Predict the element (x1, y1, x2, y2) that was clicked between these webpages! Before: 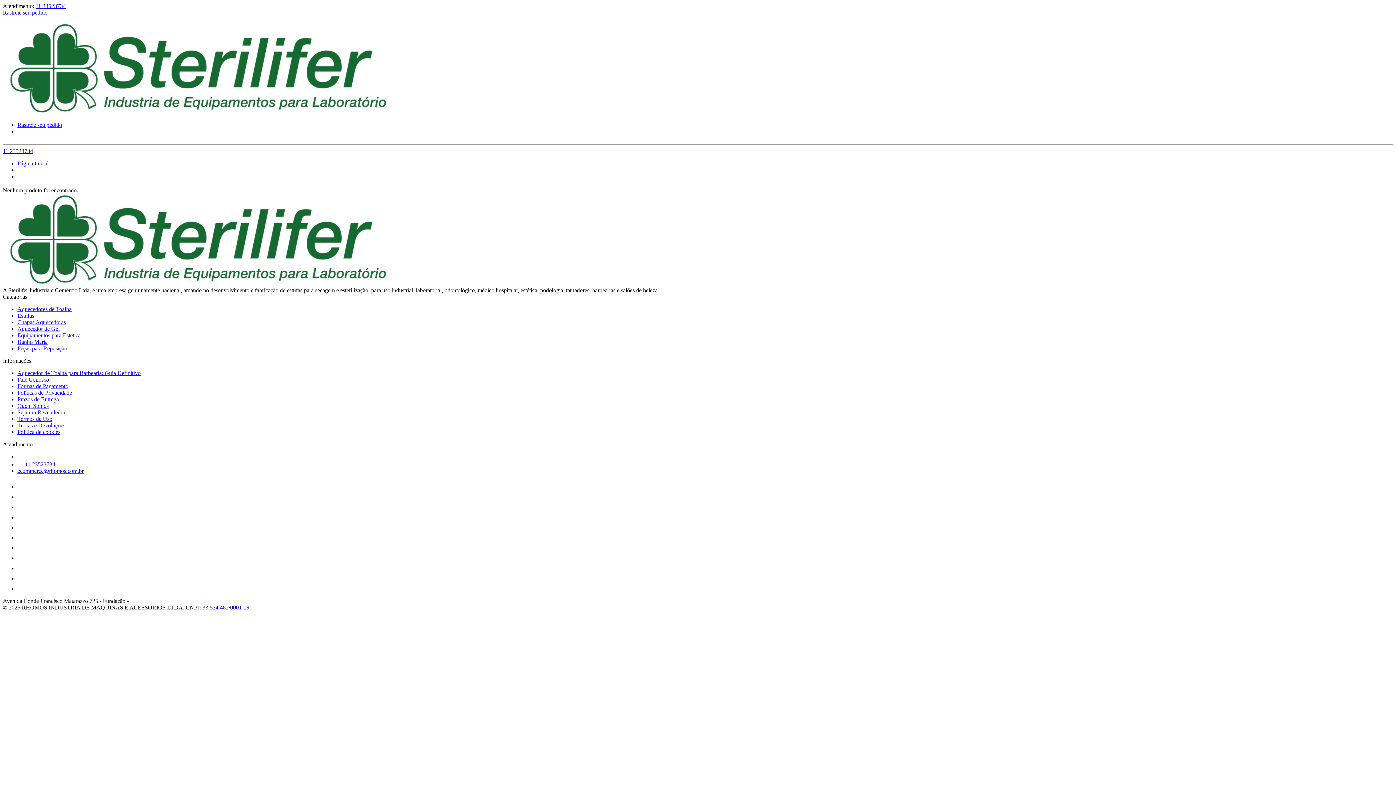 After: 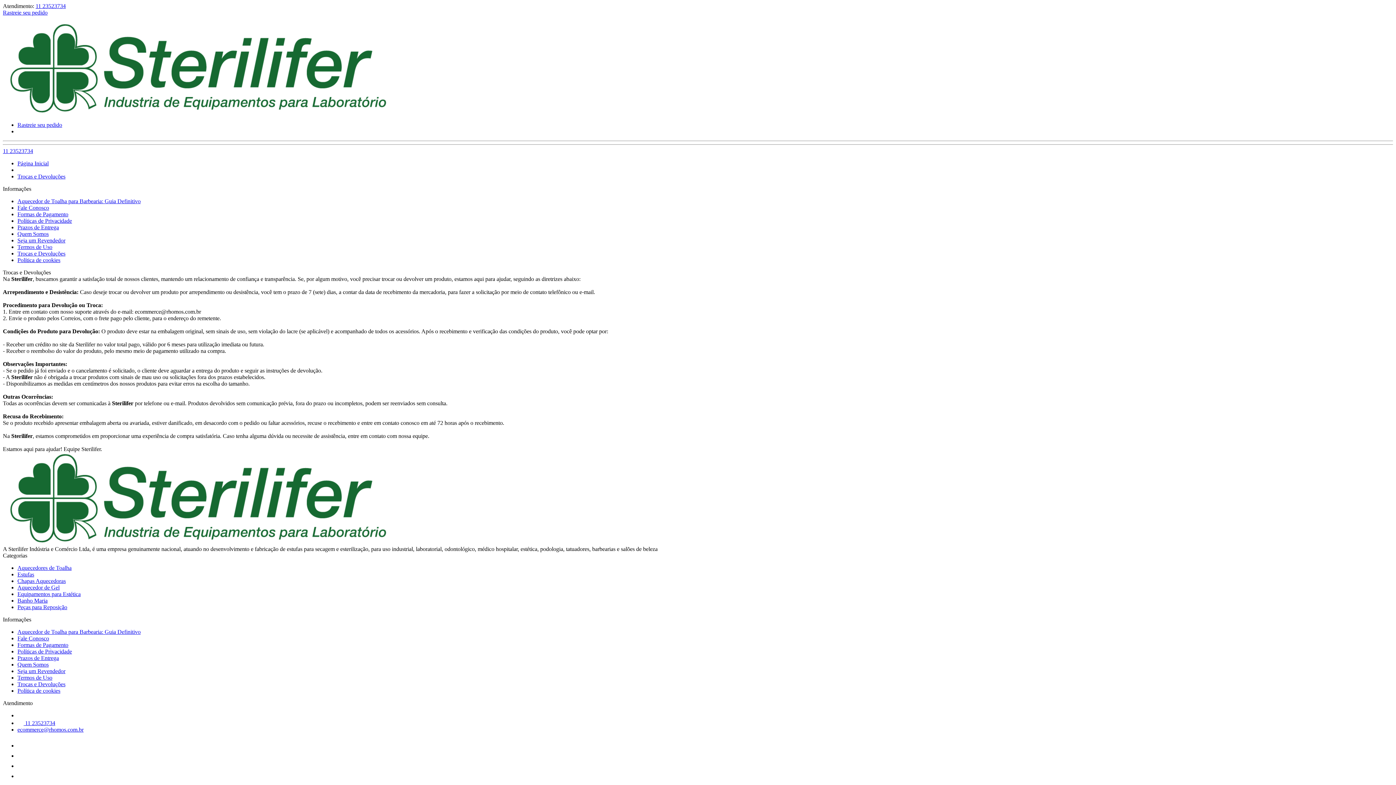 Action: bbox: (17, 422, 65, 428) label: Trocas e Devoluções